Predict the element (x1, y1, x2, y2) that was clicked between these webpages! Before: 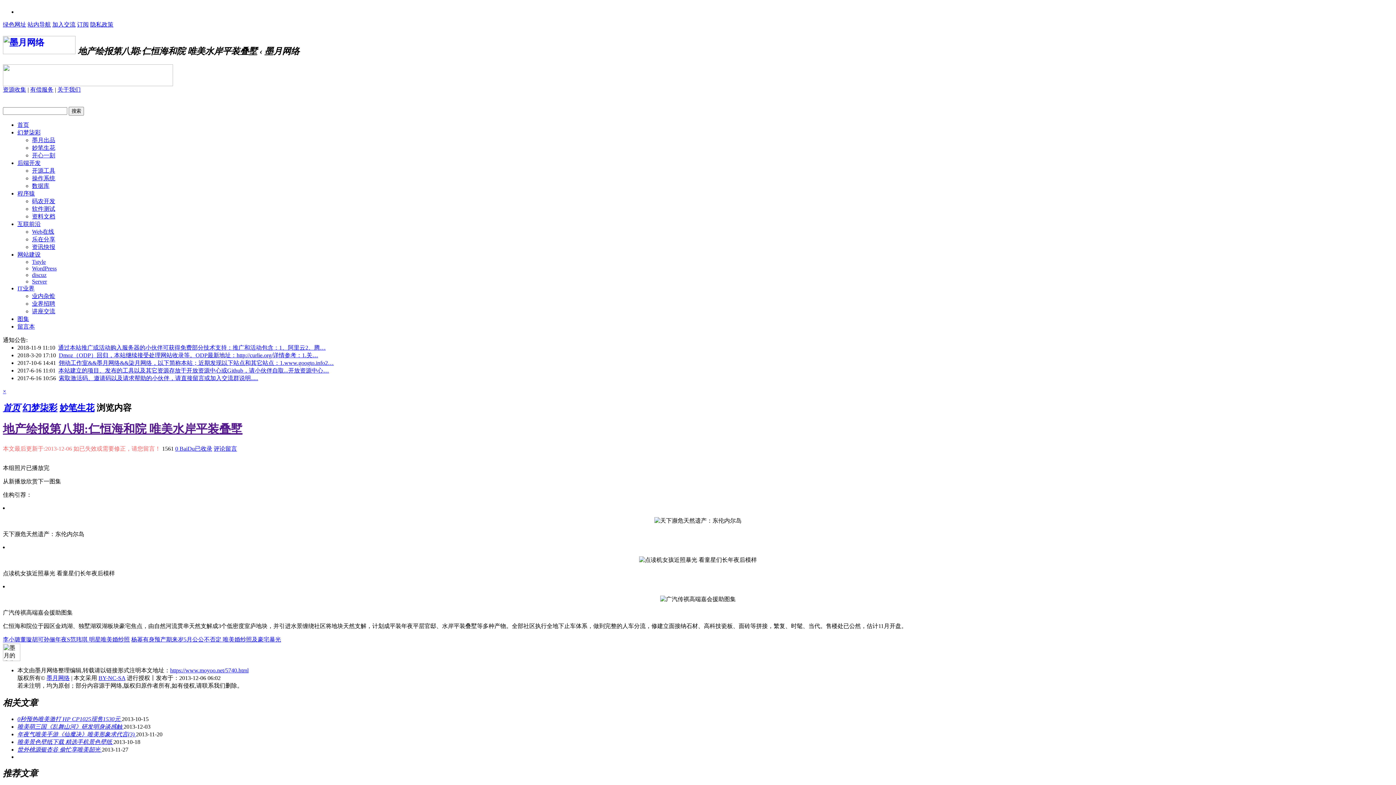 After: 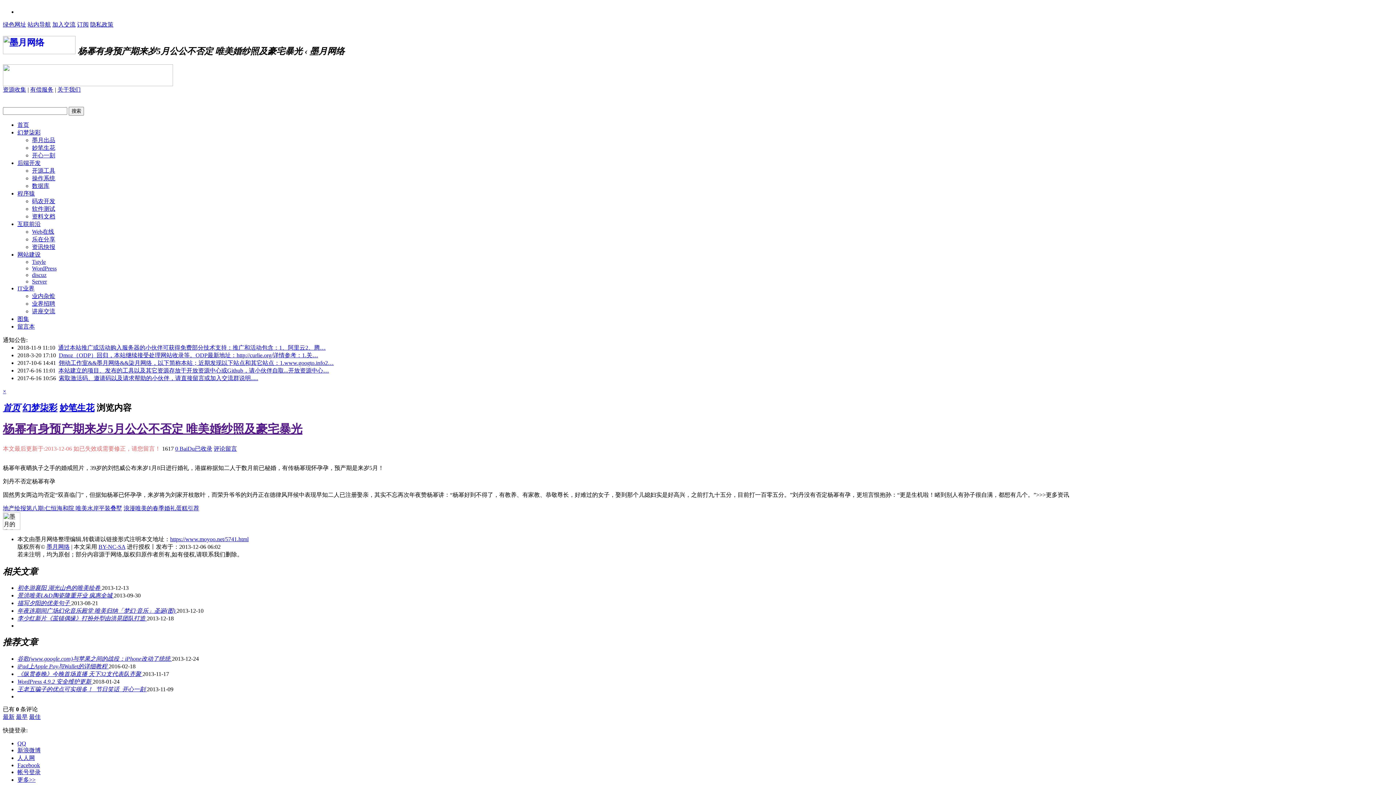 Action: bbox: (131, 636, 281, 642) label: 杨幂有身预产期来岁5月公公不否定 唯美婚纱照及豪宅暴光